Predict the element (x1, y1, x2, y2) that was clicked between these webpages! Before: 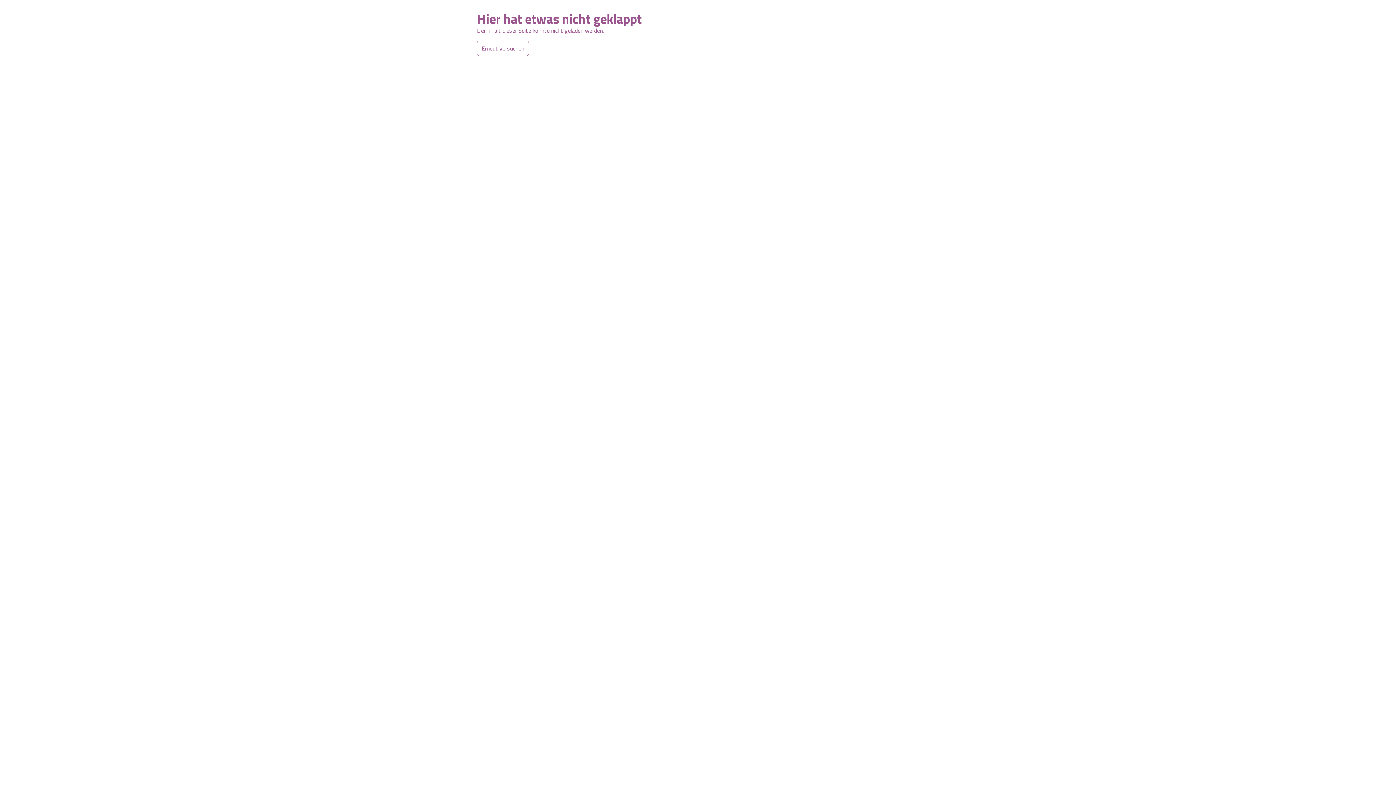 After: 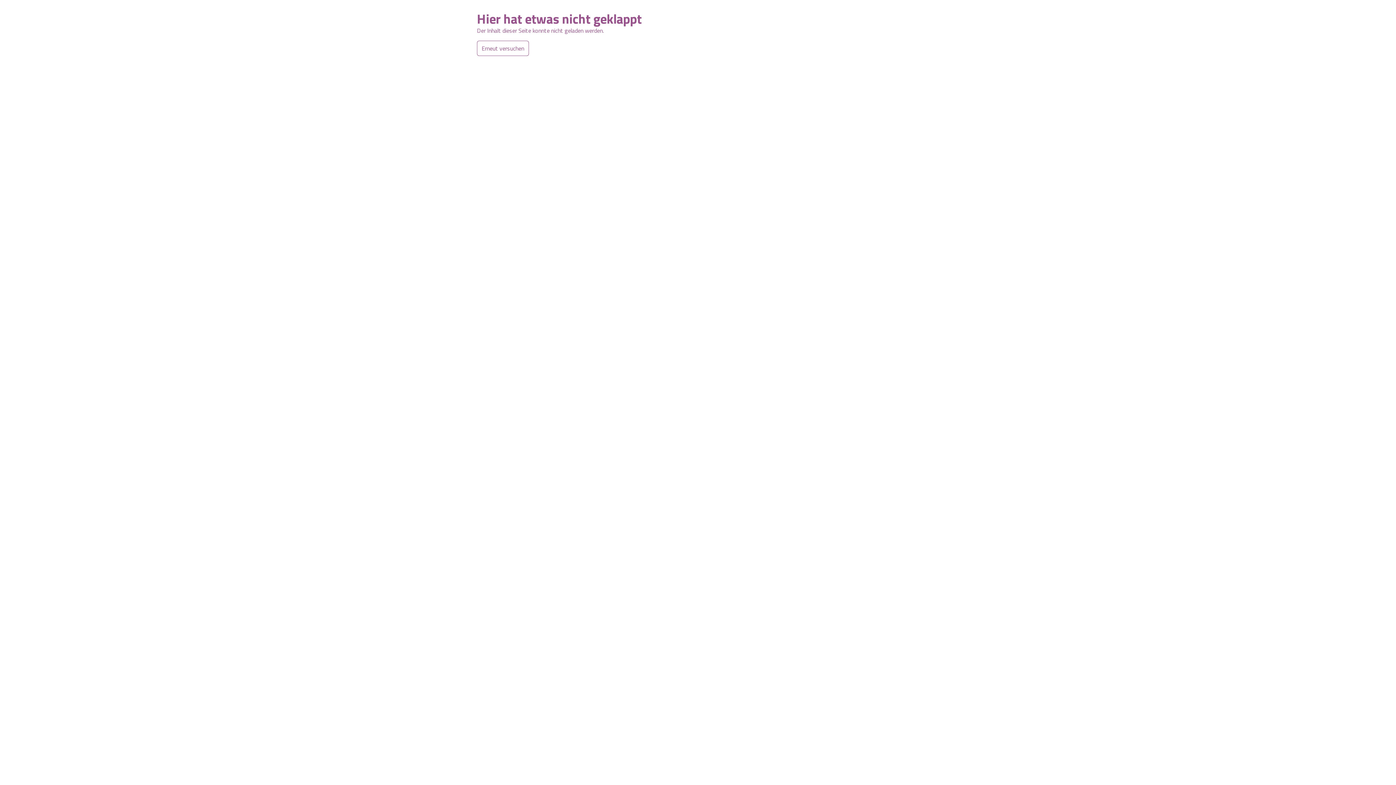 Action: bbox: (477, 40, 529, 56) label: Erneut versuchen